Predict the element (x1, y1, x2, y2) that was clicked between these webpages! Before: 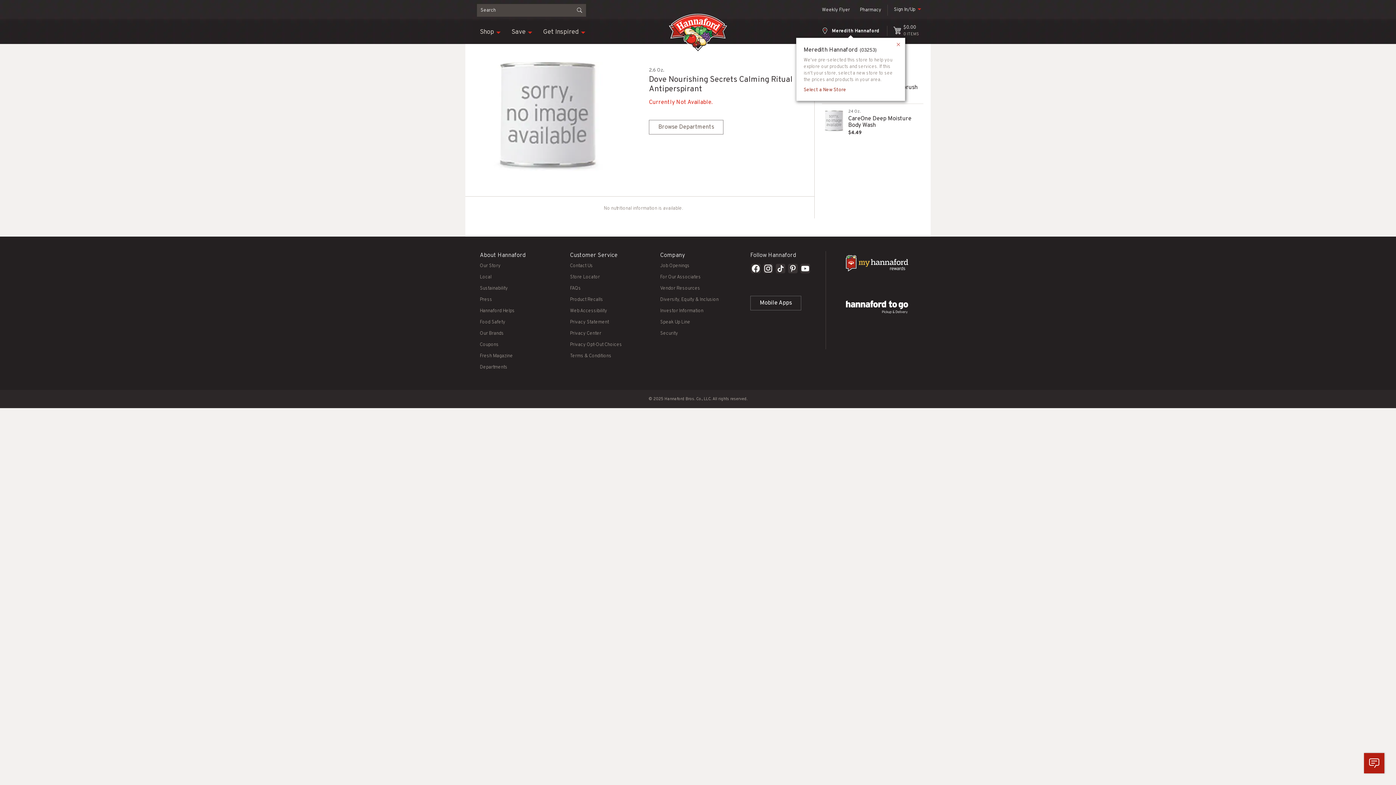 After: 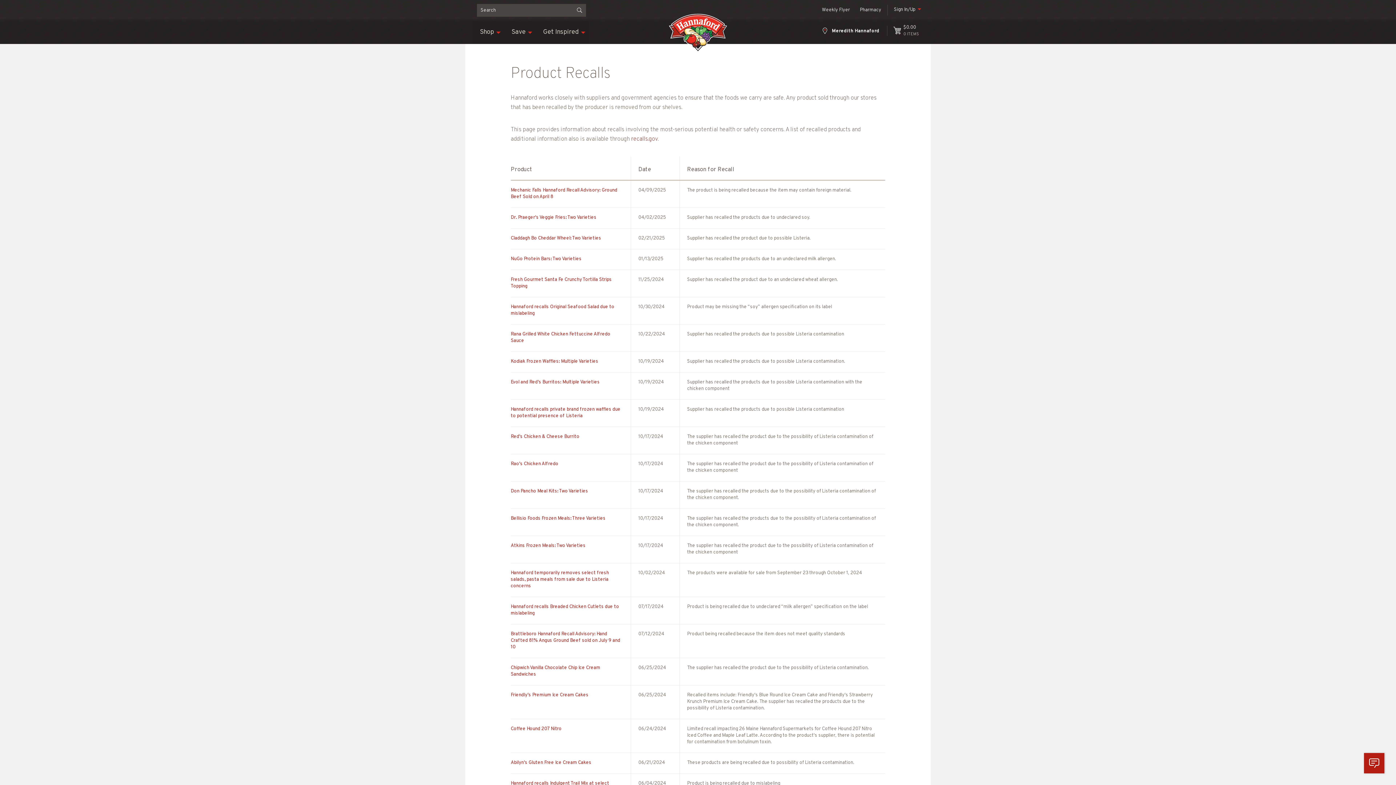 Action: bbox: (570, 297, 603, 302) label: Product Recalls